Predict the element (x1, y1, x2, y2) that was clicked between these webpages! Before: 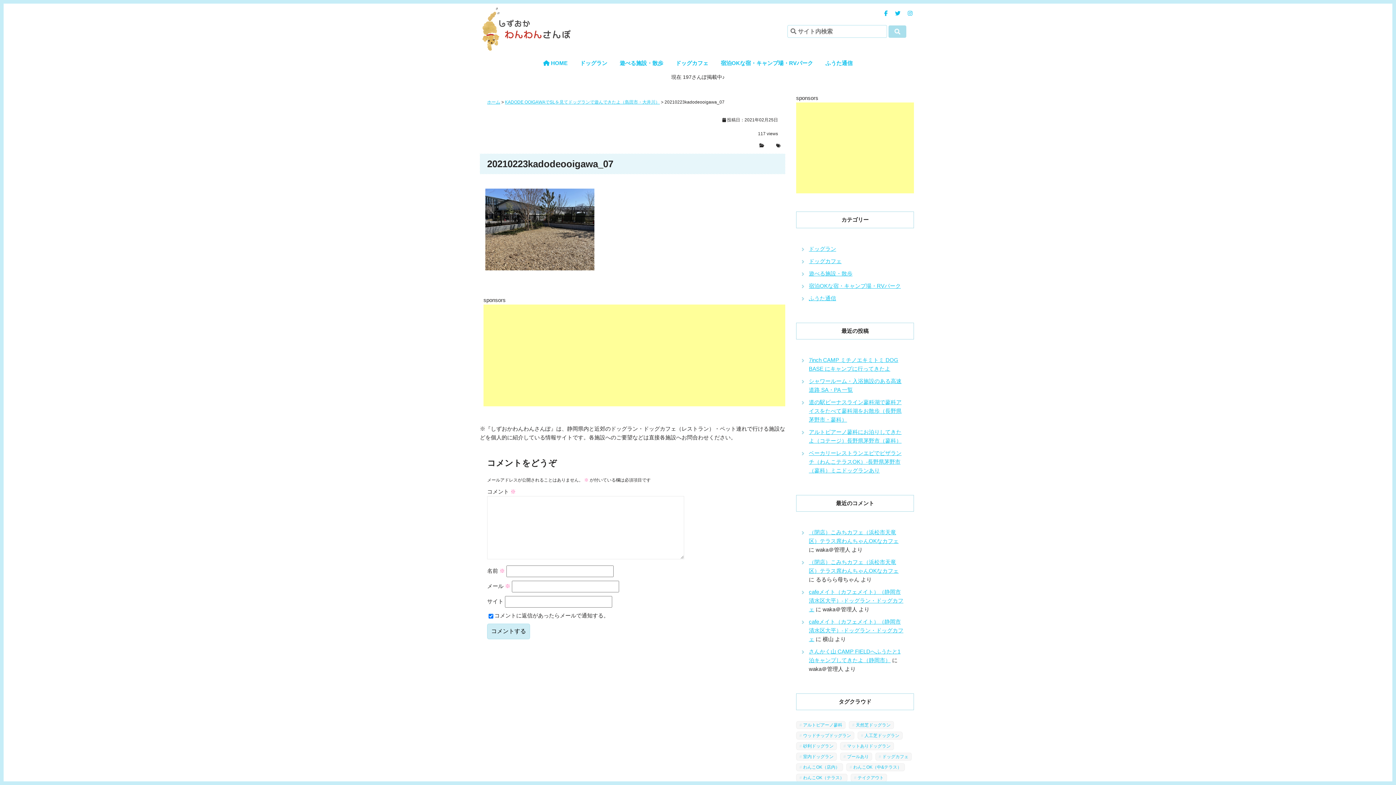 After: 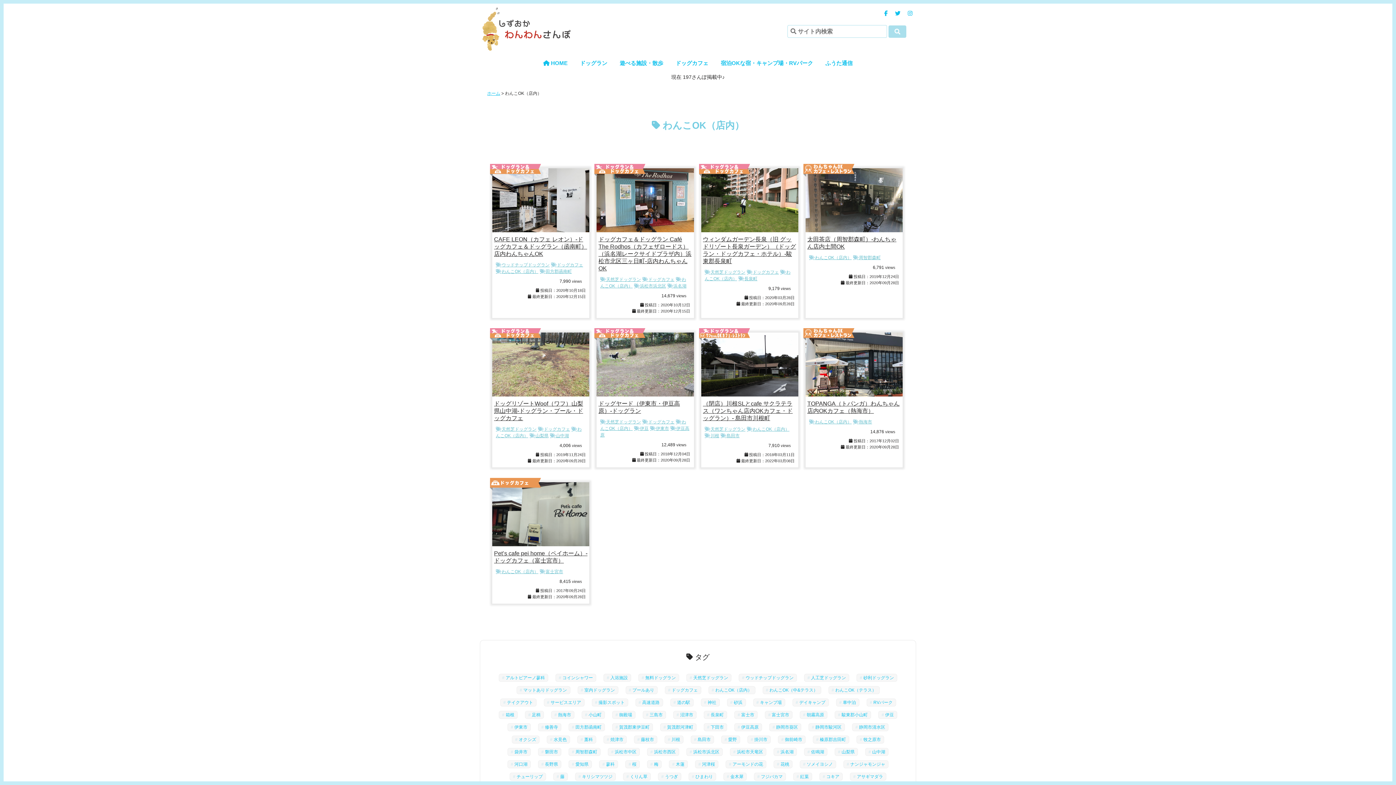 Action: bbox: (796, 763, 843, 771) label: わんこOK（店内） (9個の項目)